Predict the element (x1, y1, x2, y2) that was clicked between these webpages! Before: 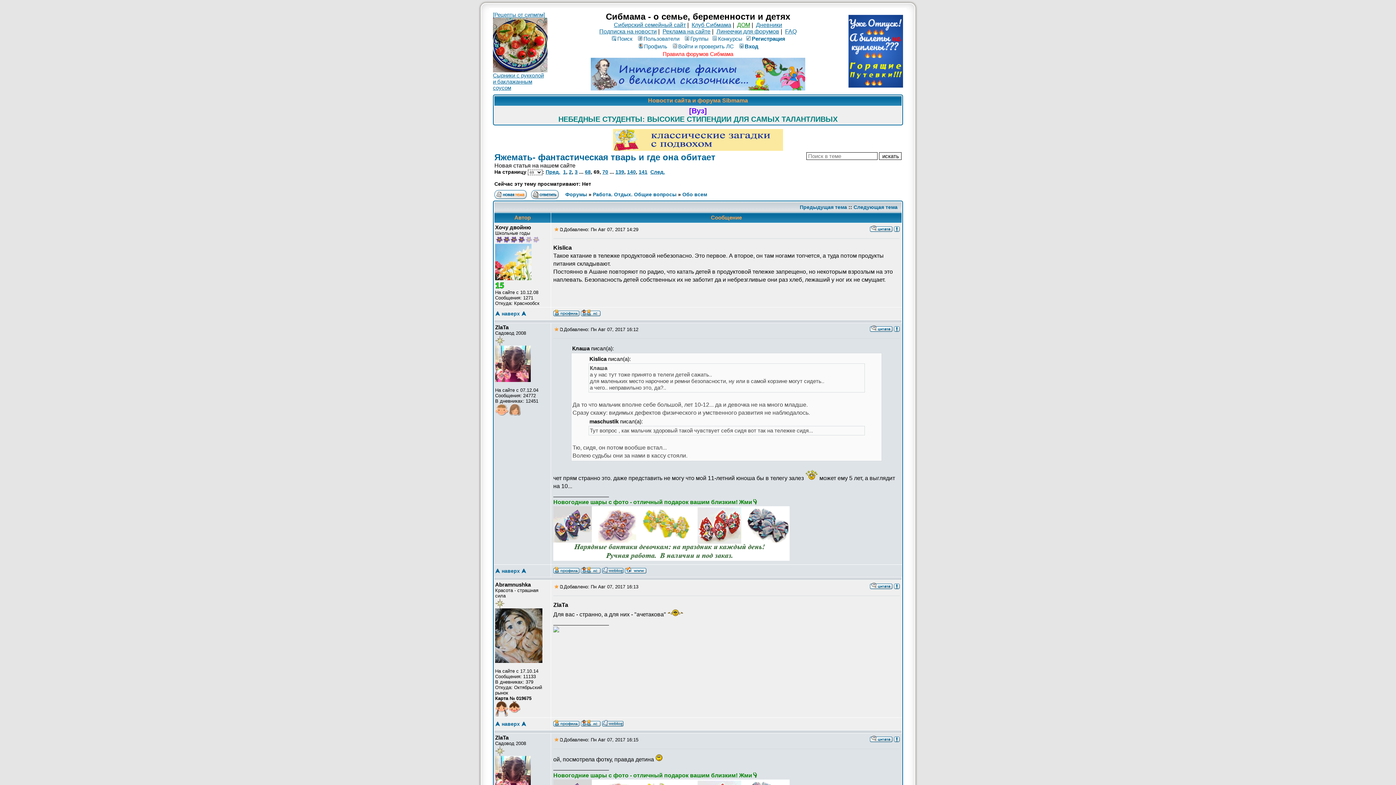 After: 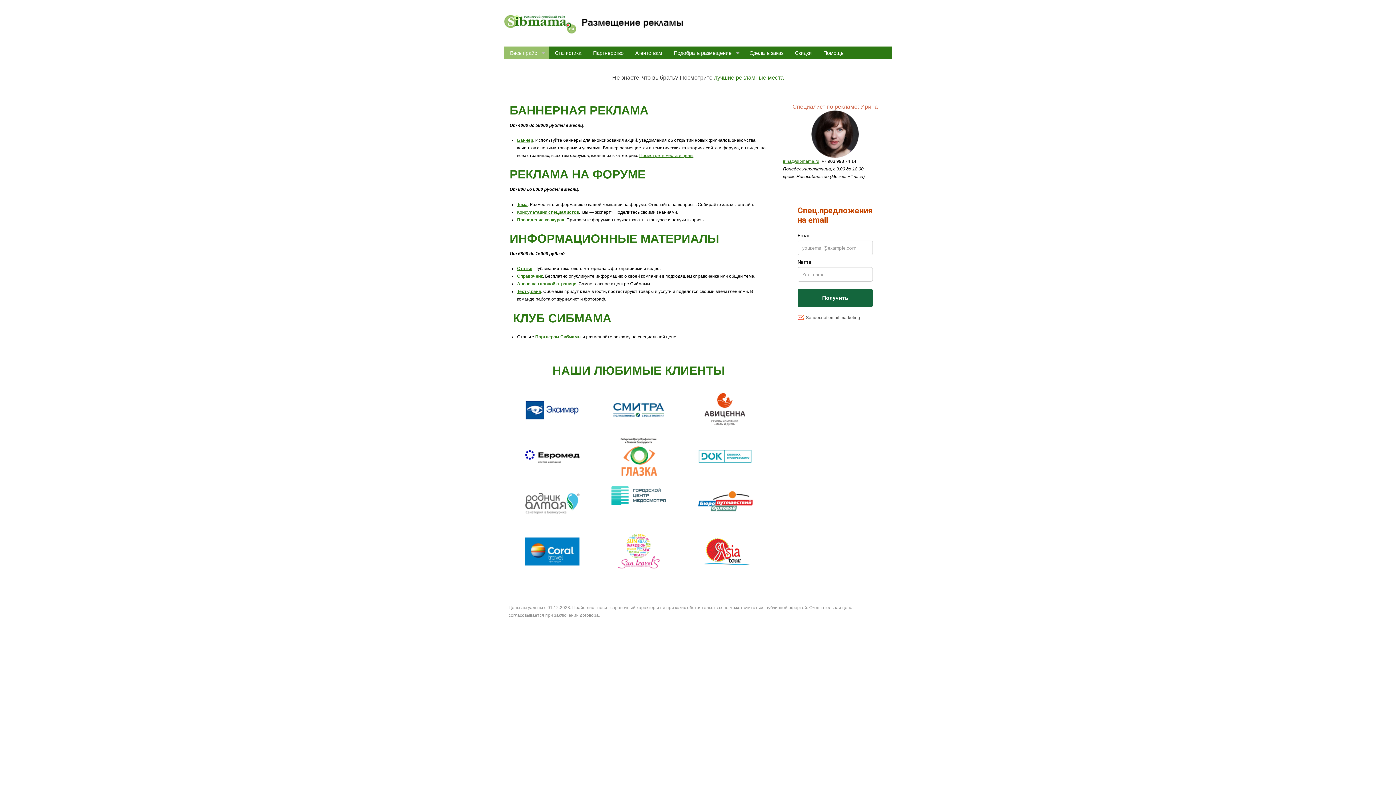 Action: bbox: (662, 28, 710, 34) label: Реклама на сайте